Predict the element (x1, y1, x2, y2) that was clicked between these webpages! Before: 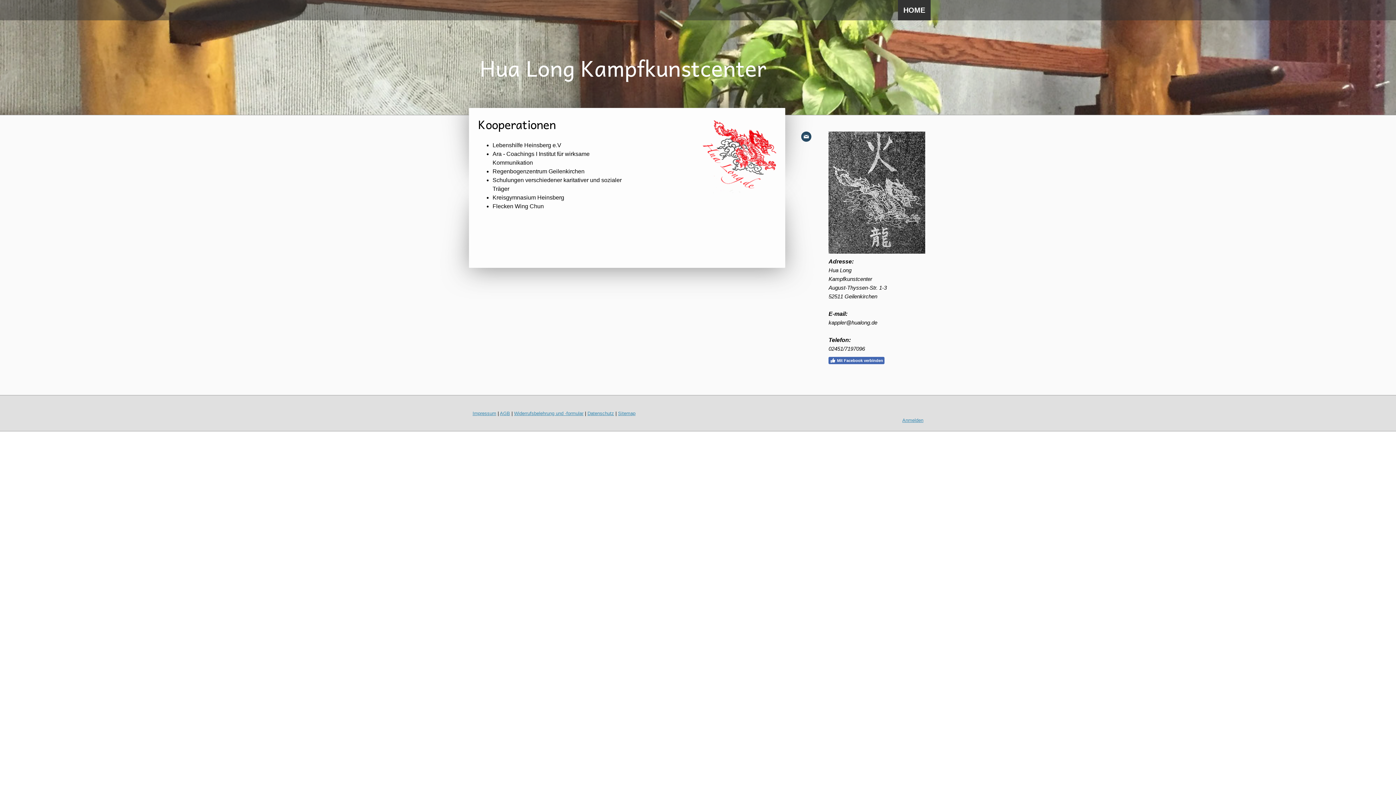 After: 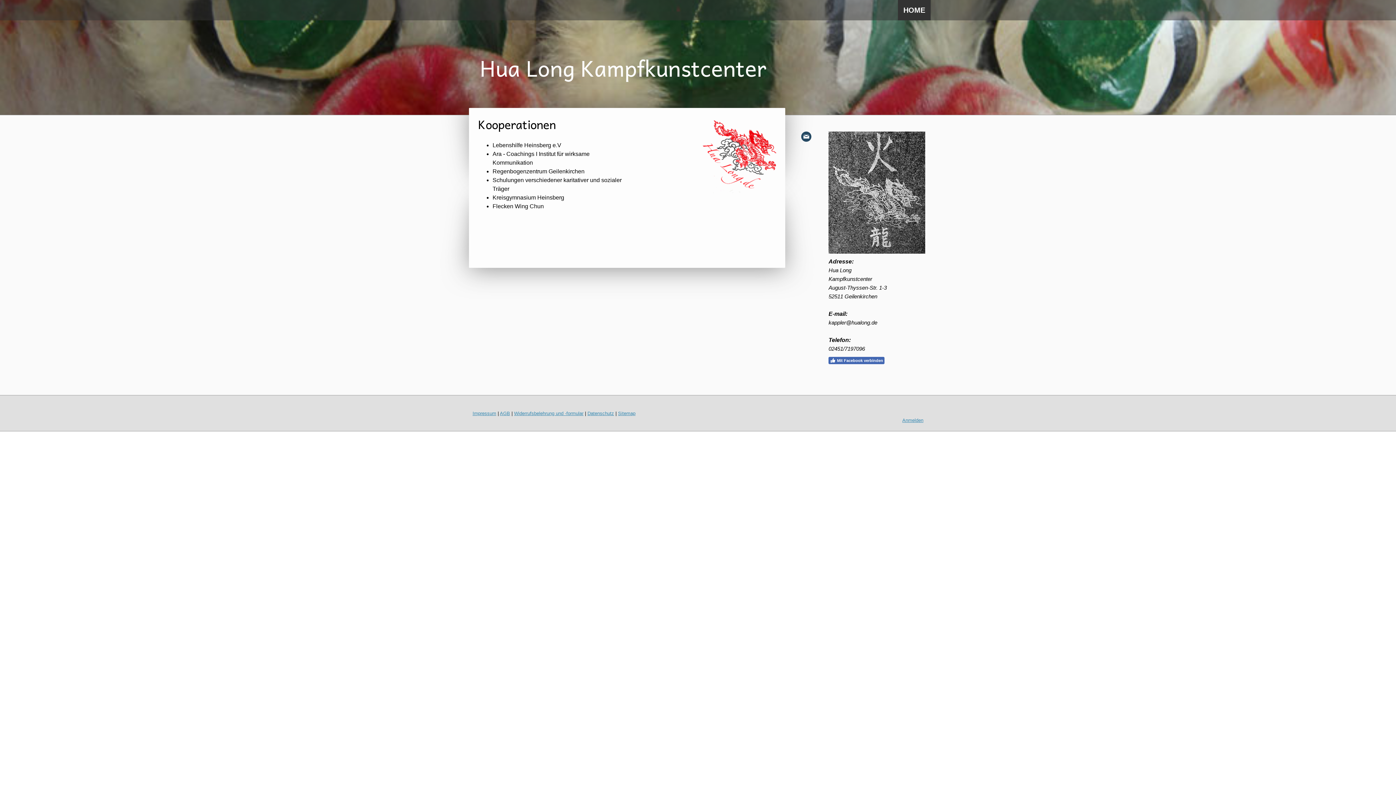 Action: bbox: (801, 131, 811, 141)